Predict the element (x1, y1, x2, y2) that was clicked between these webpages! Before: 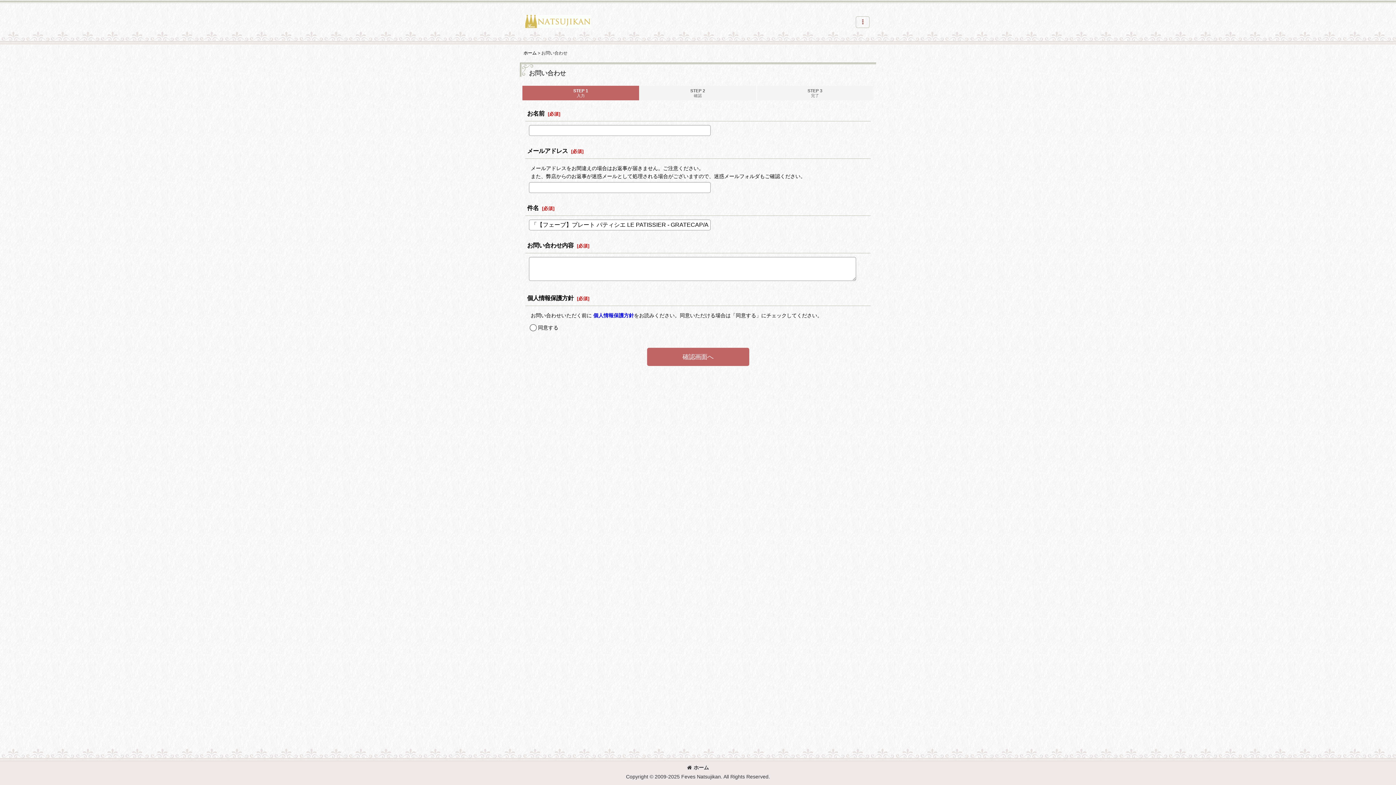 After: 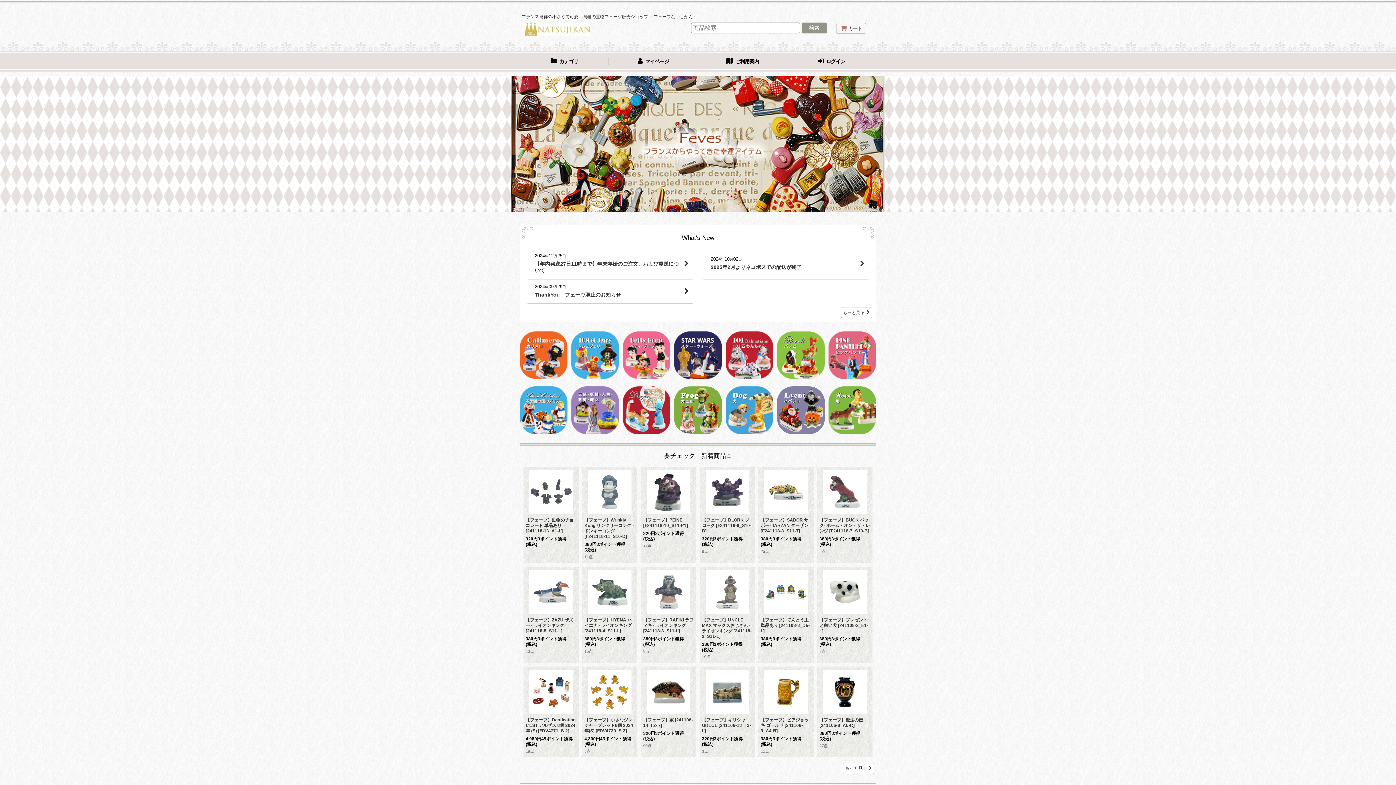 Action: bbox: (523, 50, 536, 55) label: ホーム